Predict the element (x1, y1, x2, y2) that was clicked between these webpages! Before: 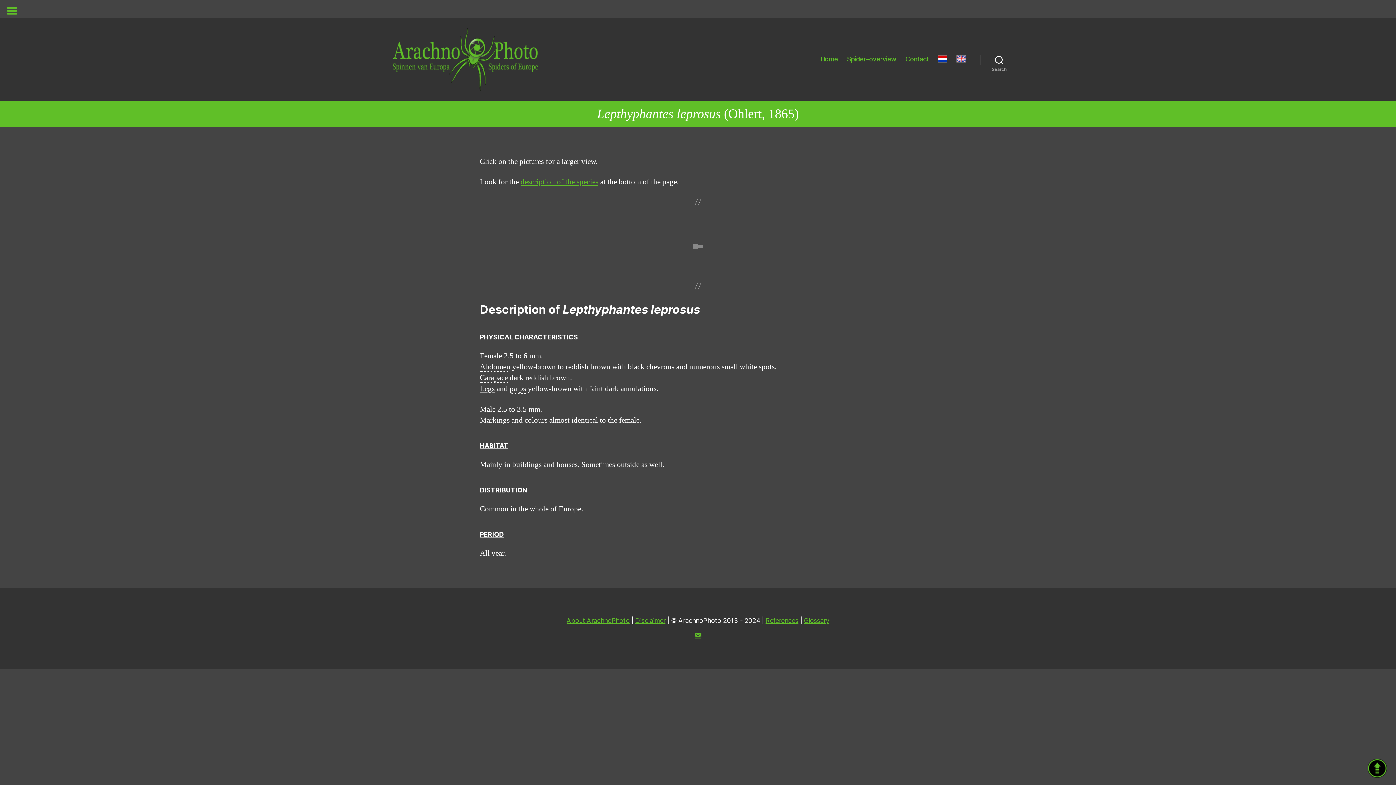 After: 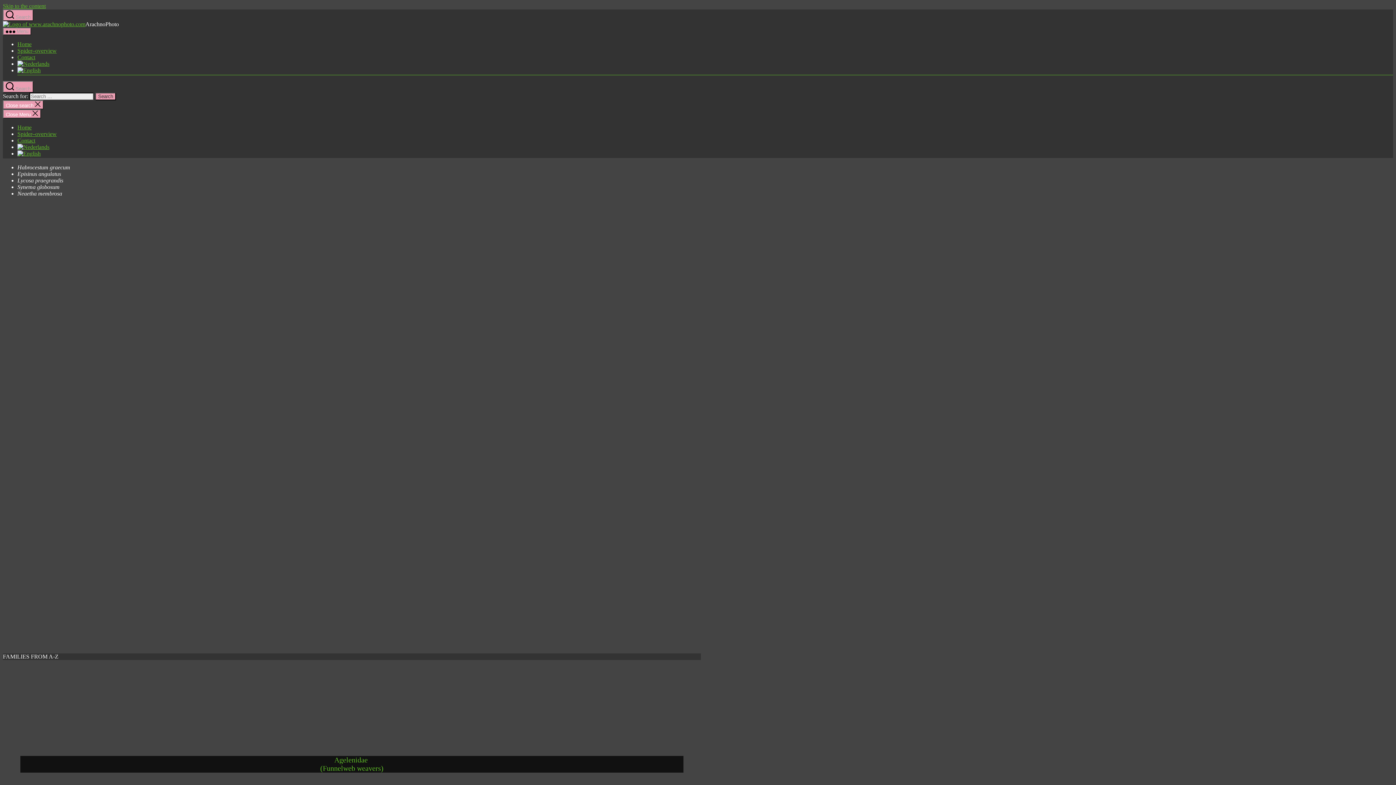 Action: bbox: (392, 28, 538, 90)